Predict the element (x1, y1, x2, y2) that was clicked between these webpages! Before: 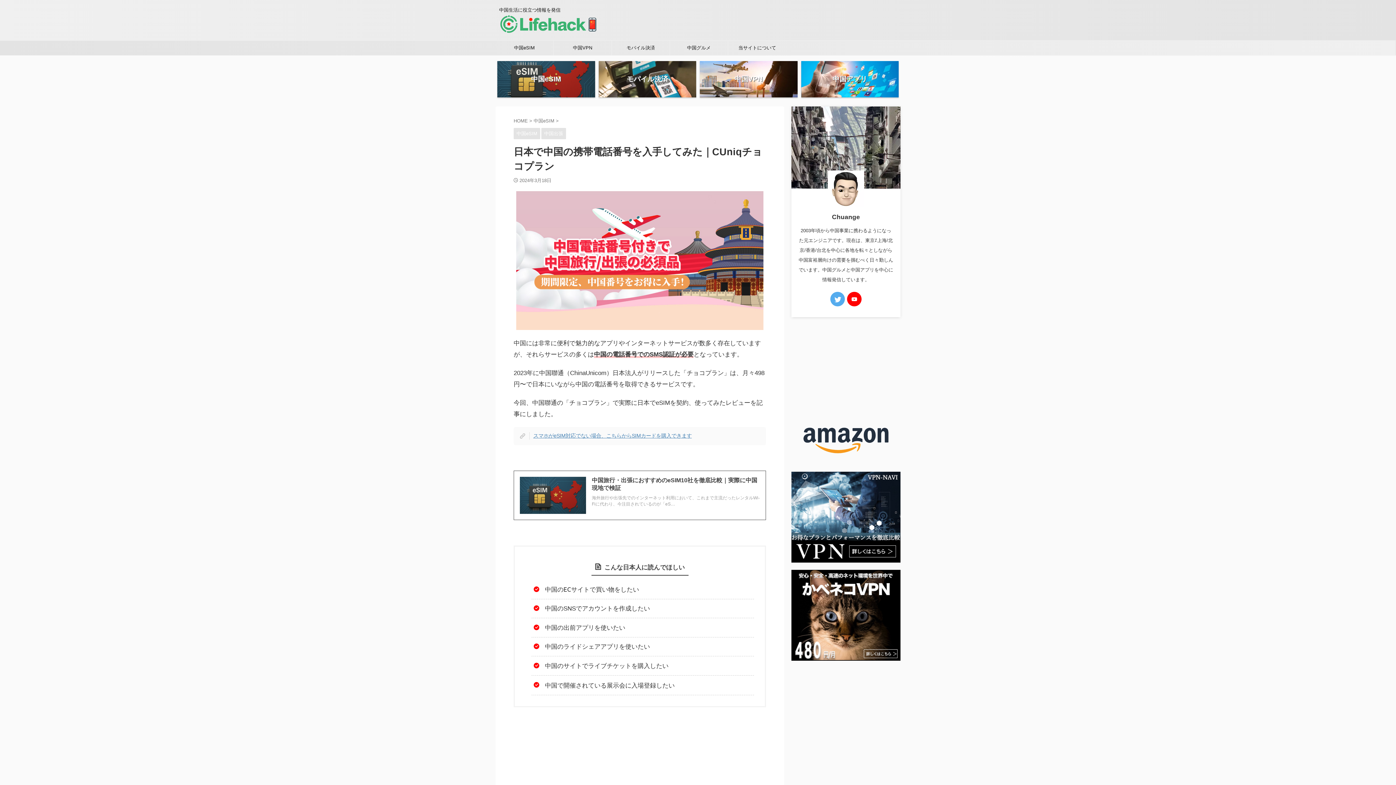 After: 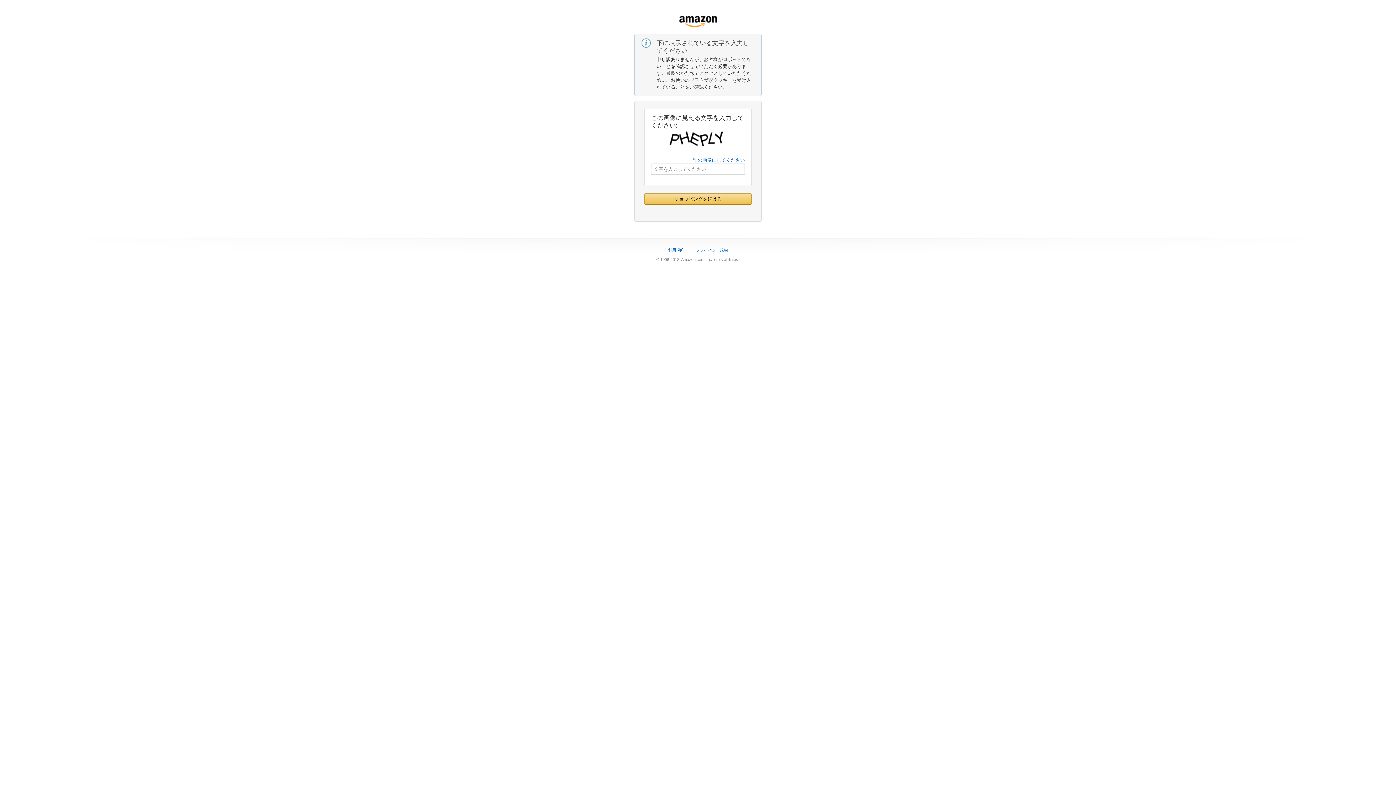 Action: bbox: (791, 454, 900, 460)